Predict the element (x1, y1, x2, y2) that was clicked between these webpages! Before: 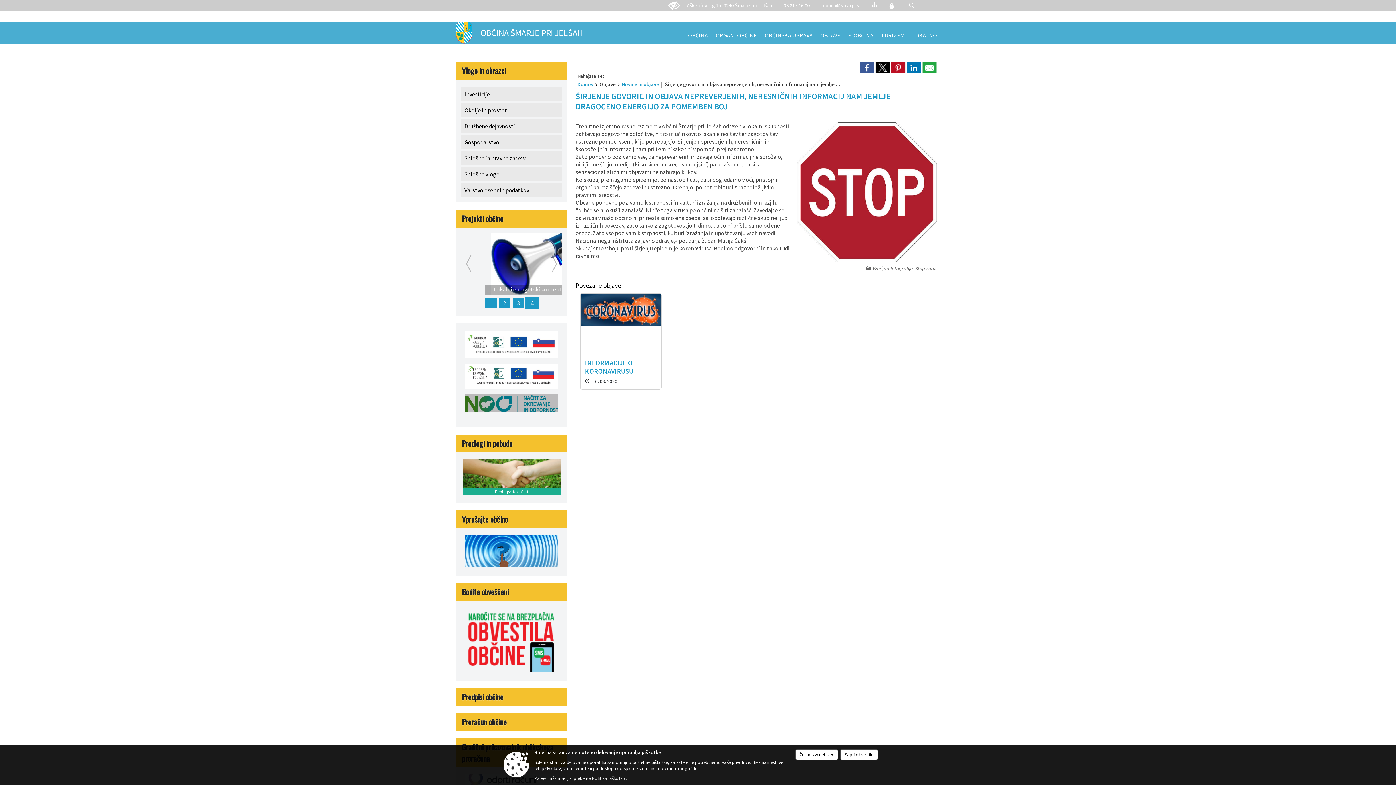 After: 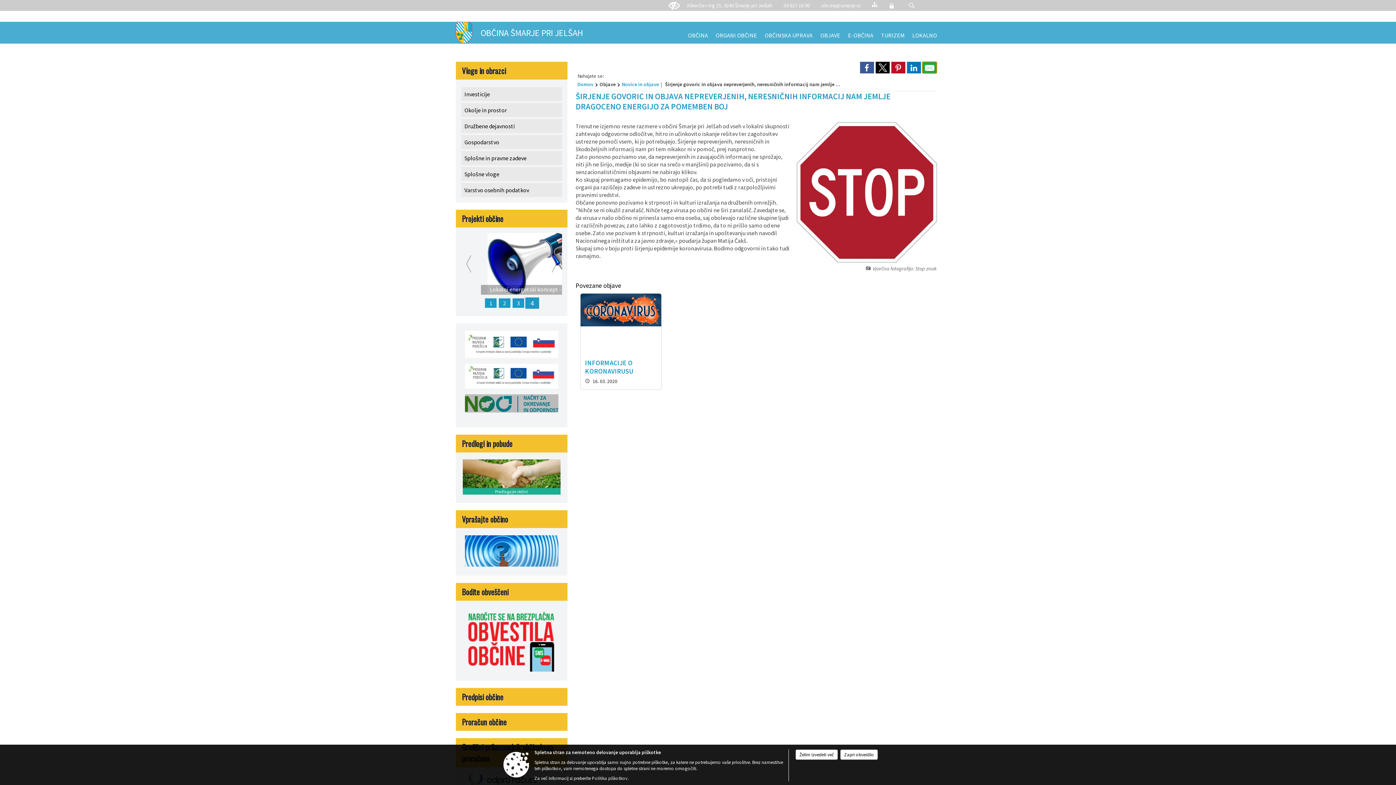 Action: bbox: (922, 61, 936, 73)